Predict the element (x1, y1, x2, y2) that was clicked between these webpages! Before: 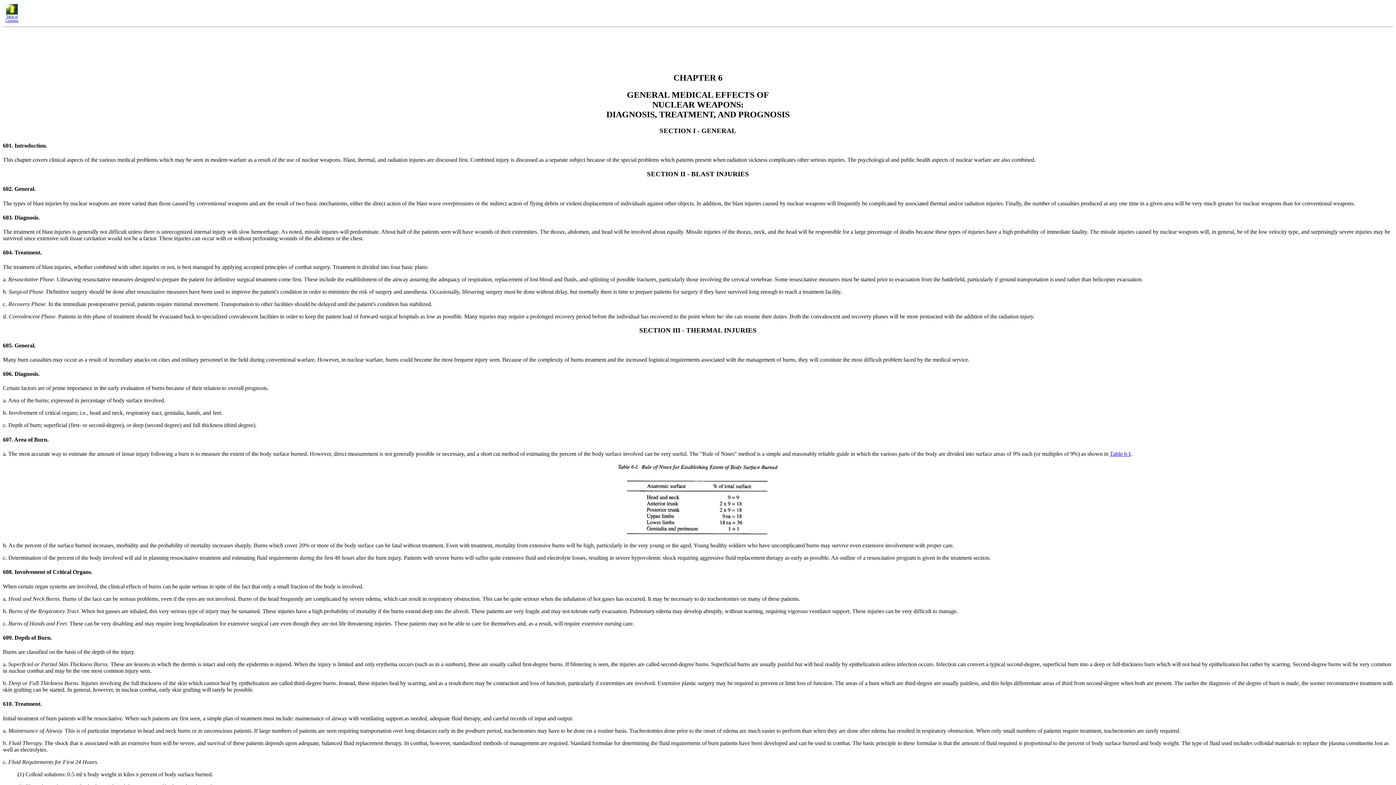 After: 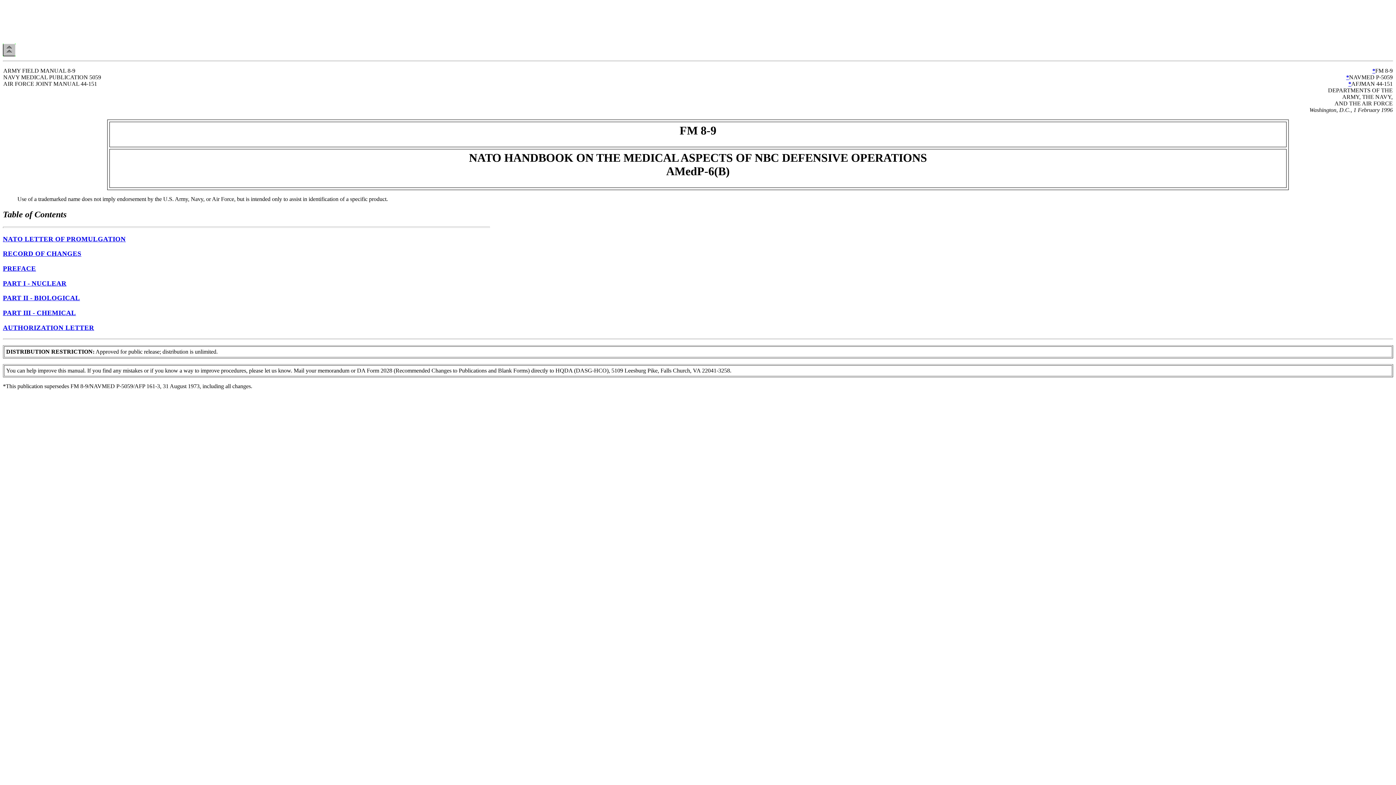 Action: label: 
Table of
Contents bbox: (5, 9, 18, 22)